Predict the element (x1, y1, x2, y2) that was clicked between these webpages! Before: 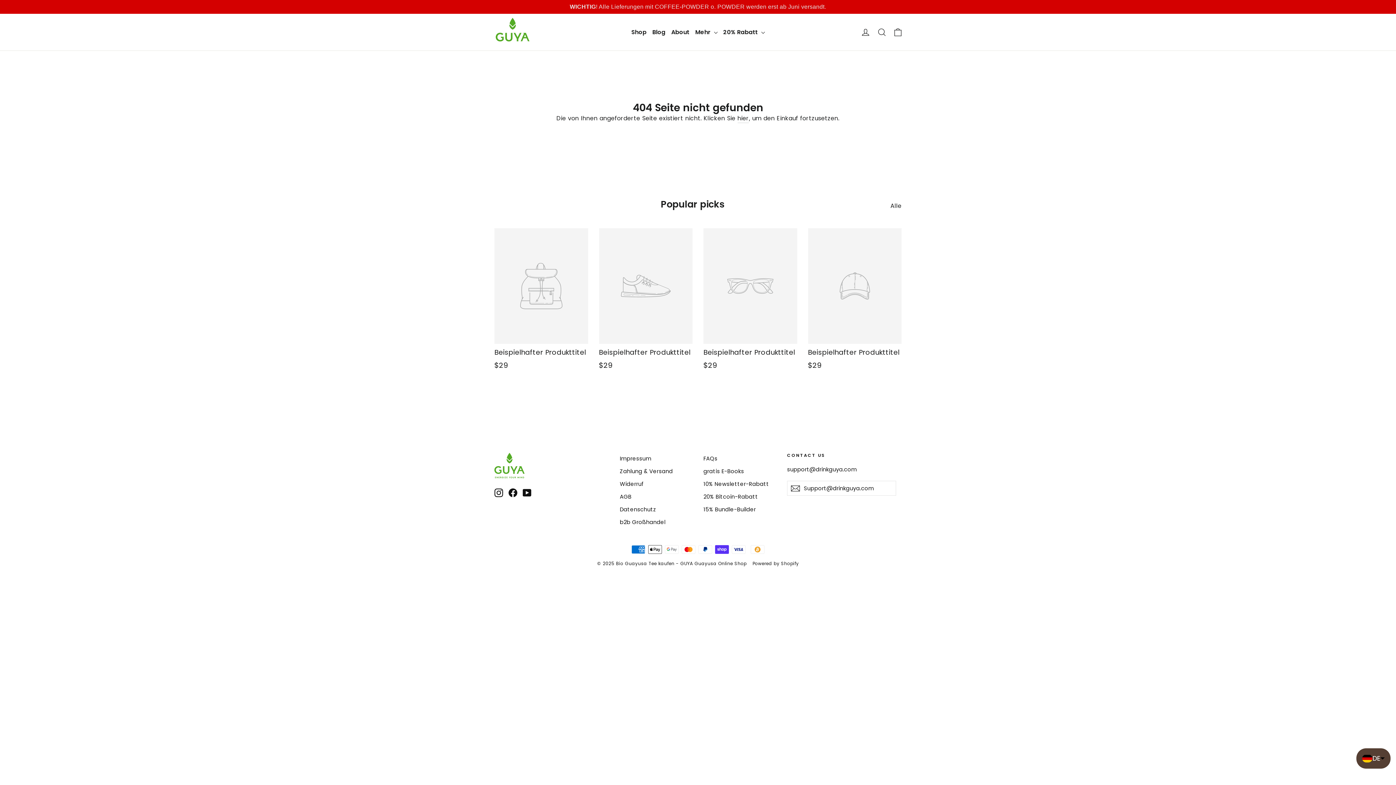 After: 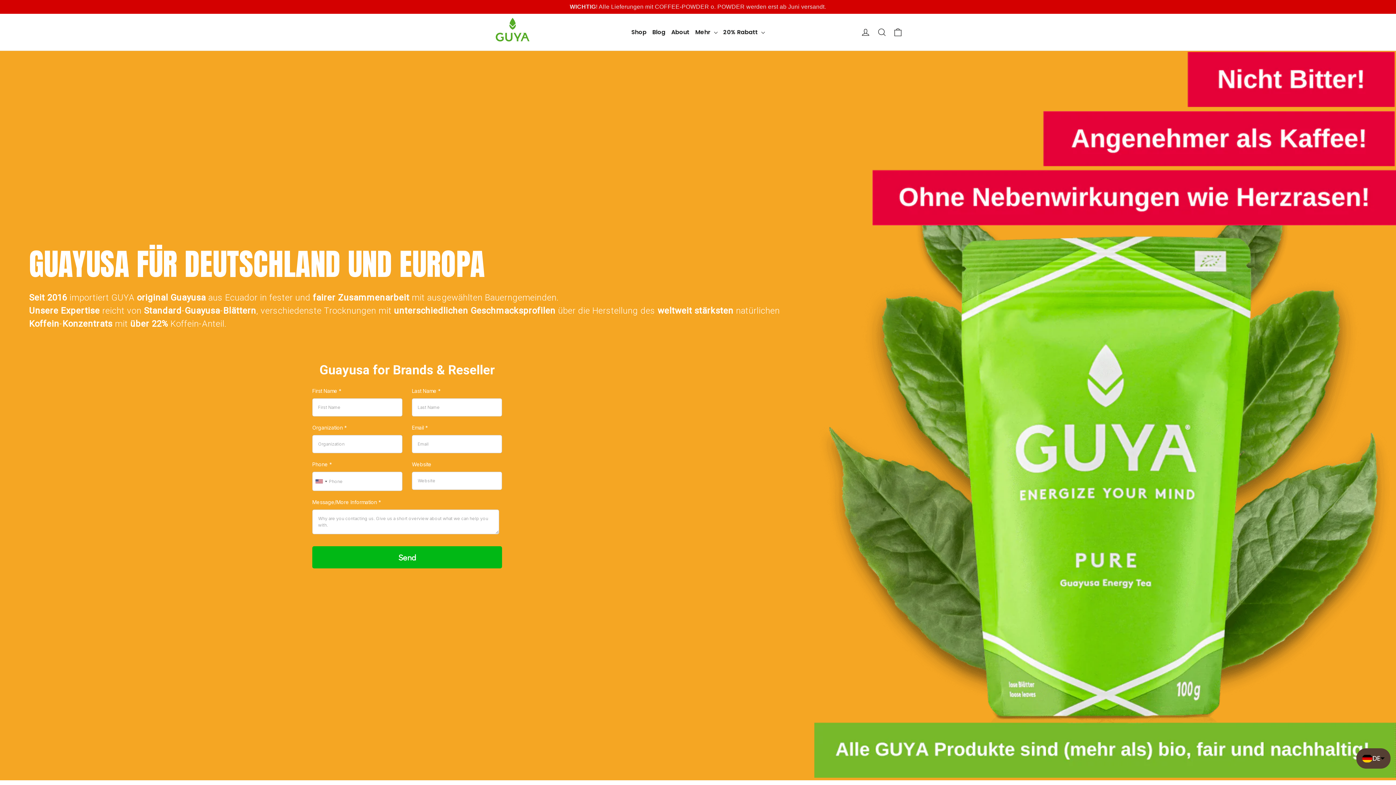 Action: bbox: (620, 516, 692, 527) label: b2b Großhandel